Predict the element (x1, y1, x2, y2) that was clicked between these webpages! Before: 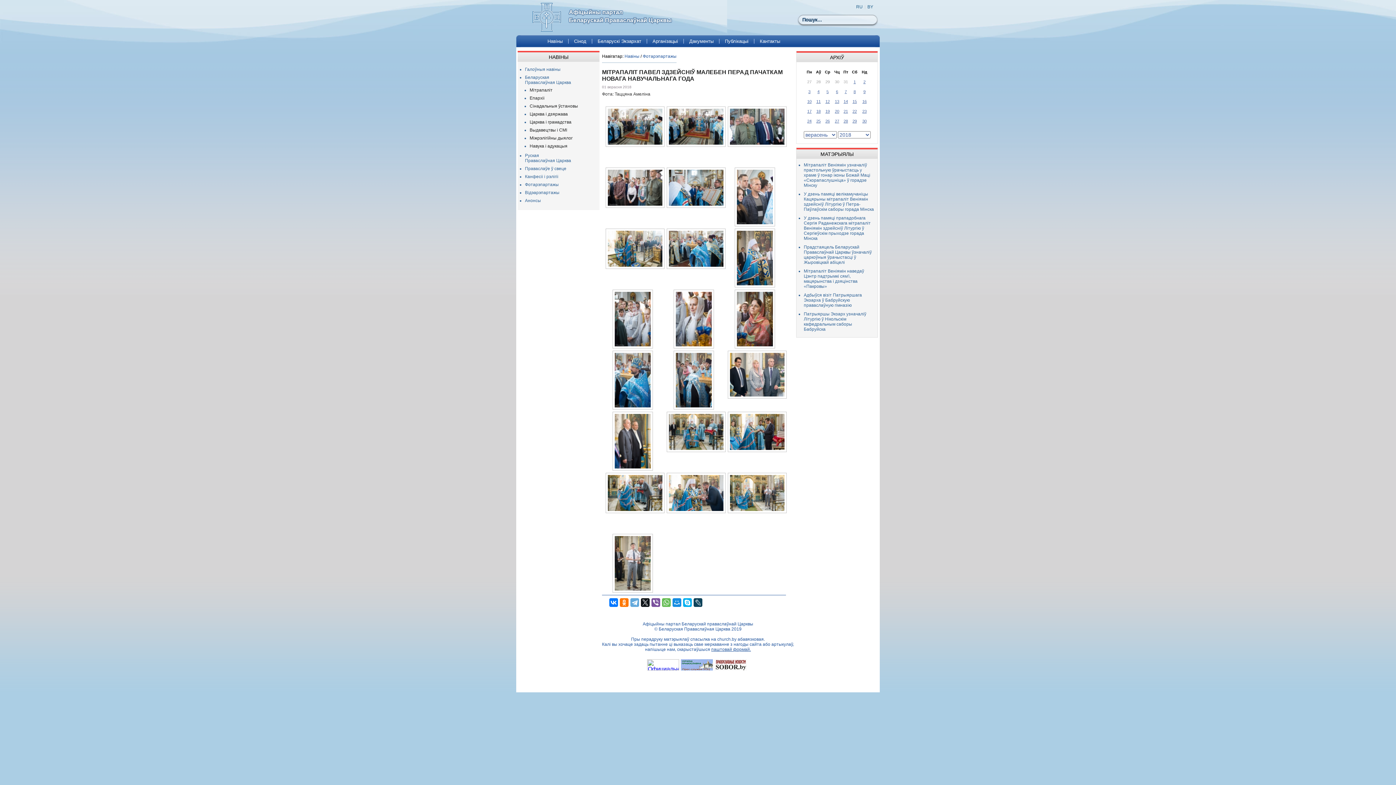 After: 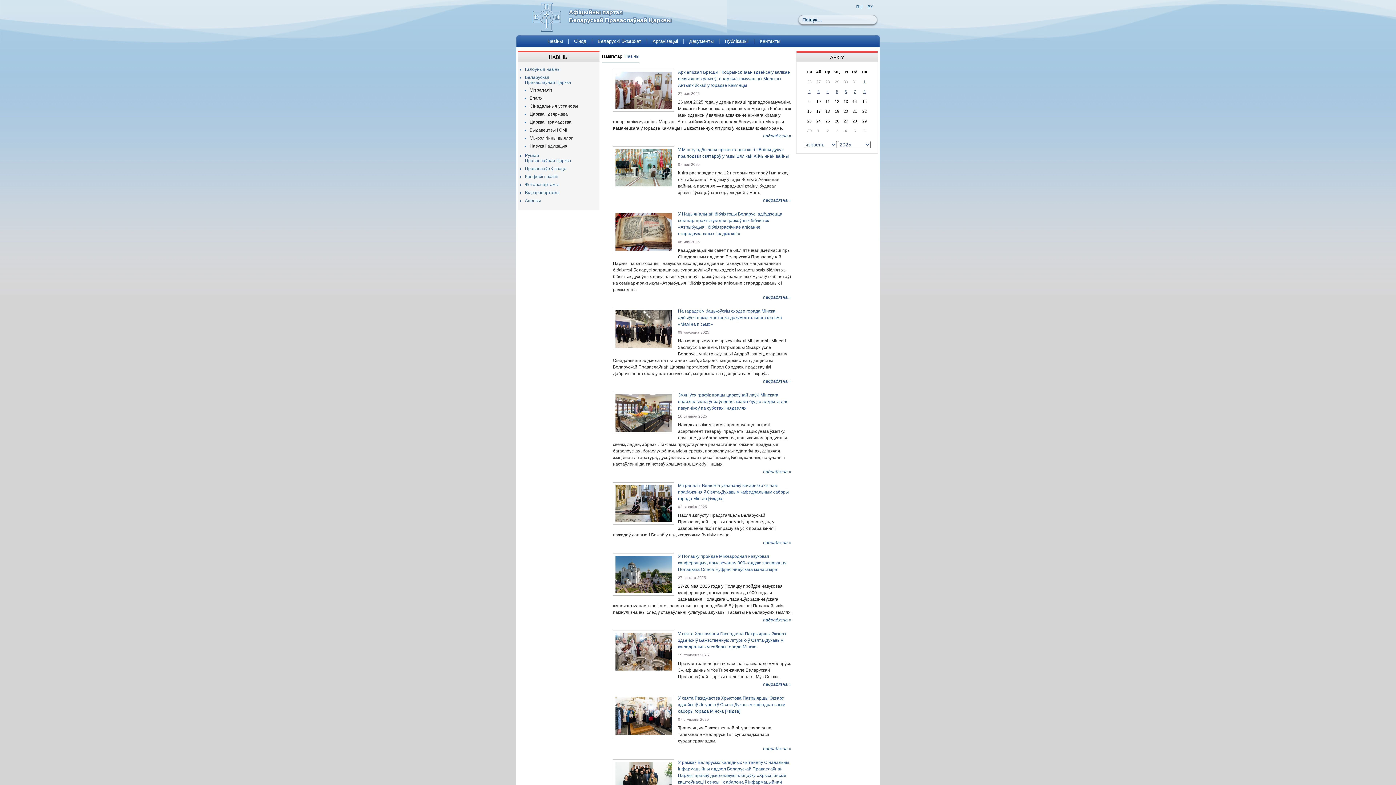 Action: bbox: (542, 38, 568, 43) label: Навіны